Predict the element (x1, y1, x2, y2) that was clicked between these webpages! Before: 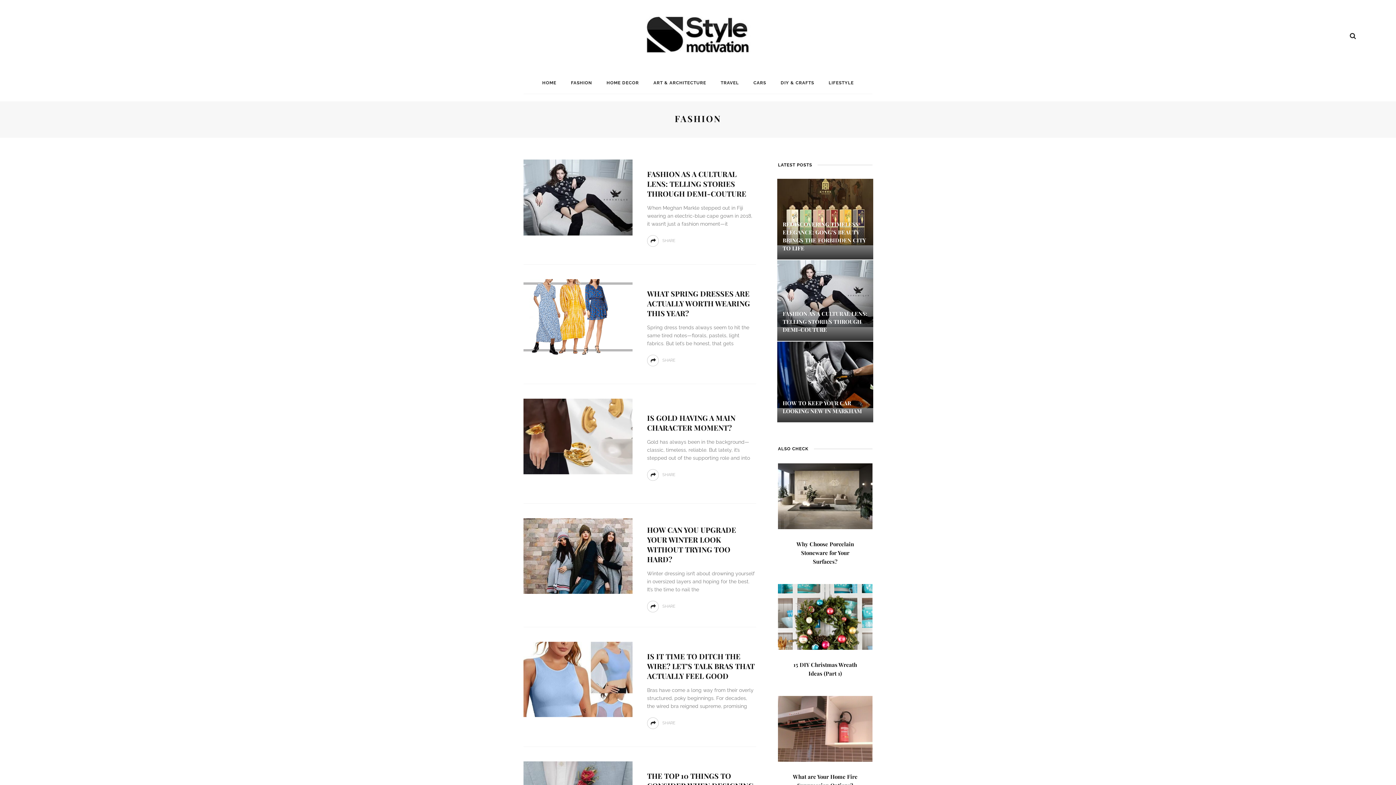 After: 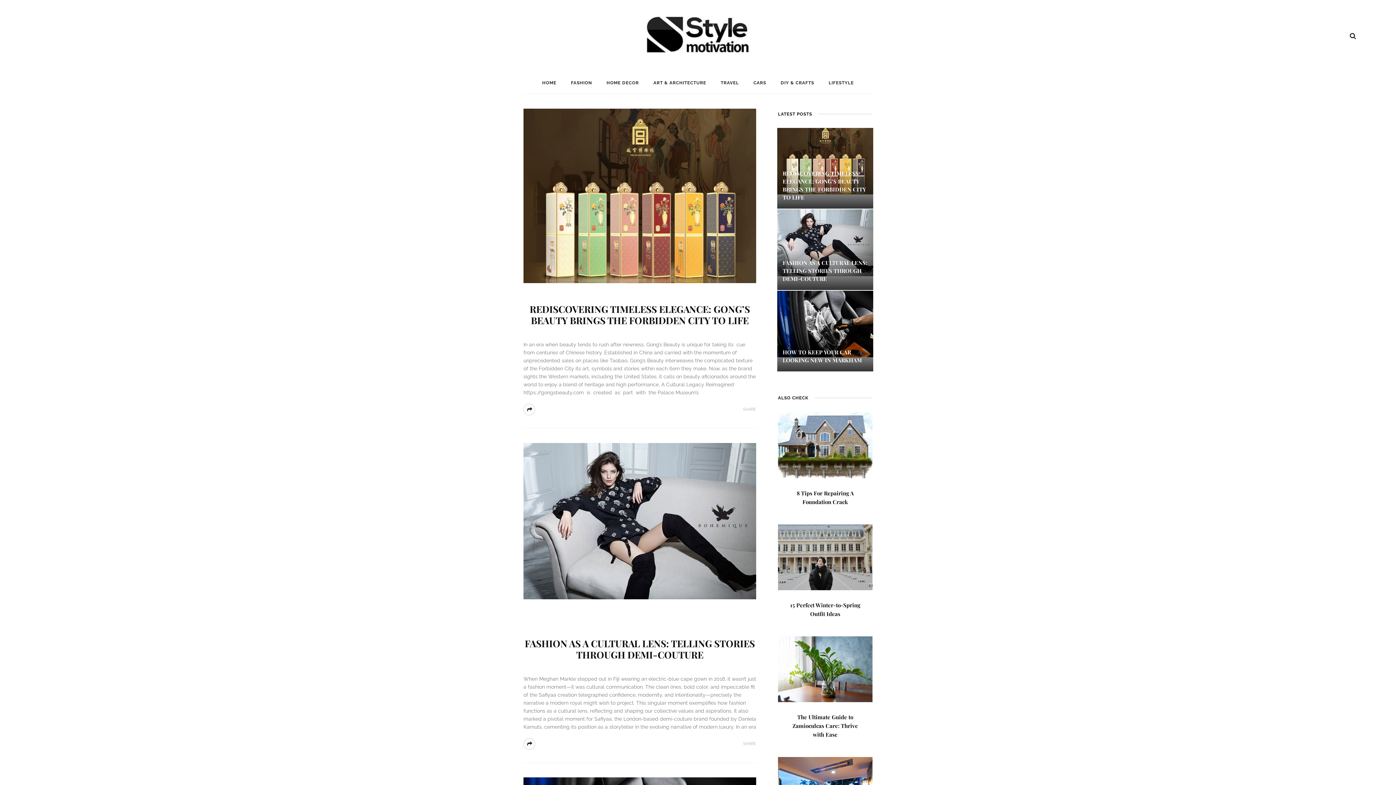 Action: bbox: (637, 16, 759, 52)